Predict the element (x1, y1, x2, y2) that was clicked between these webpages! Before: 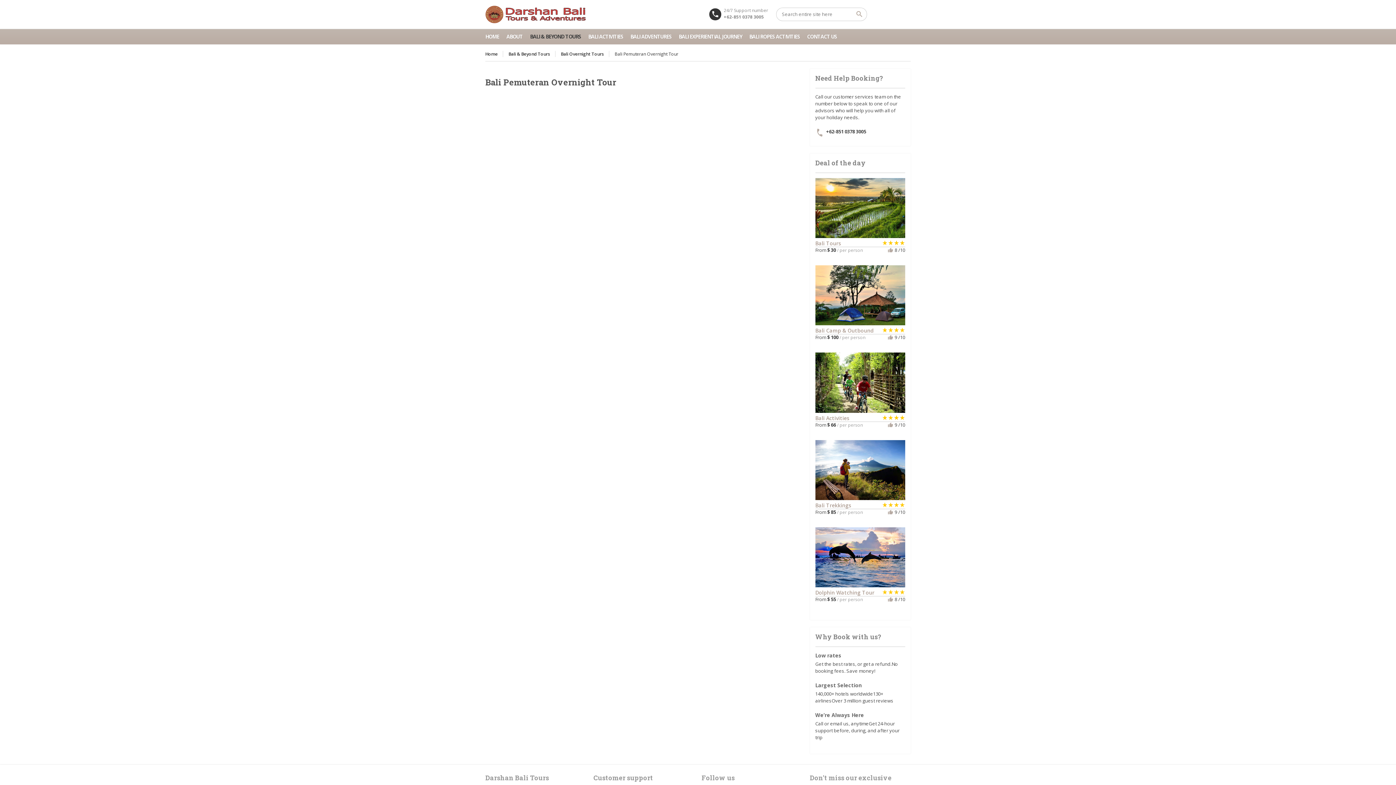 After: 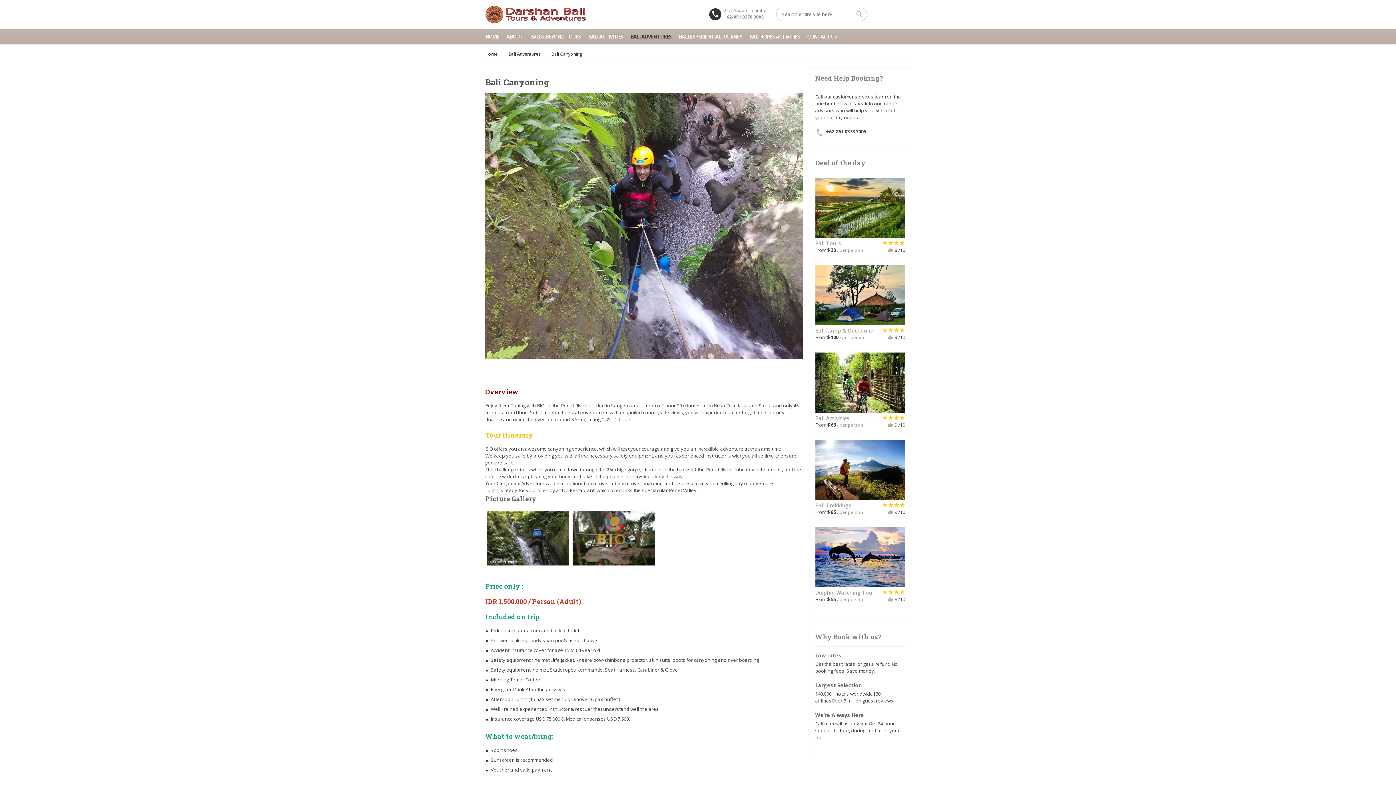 Action: bbox: (815, 527, 905, 587)